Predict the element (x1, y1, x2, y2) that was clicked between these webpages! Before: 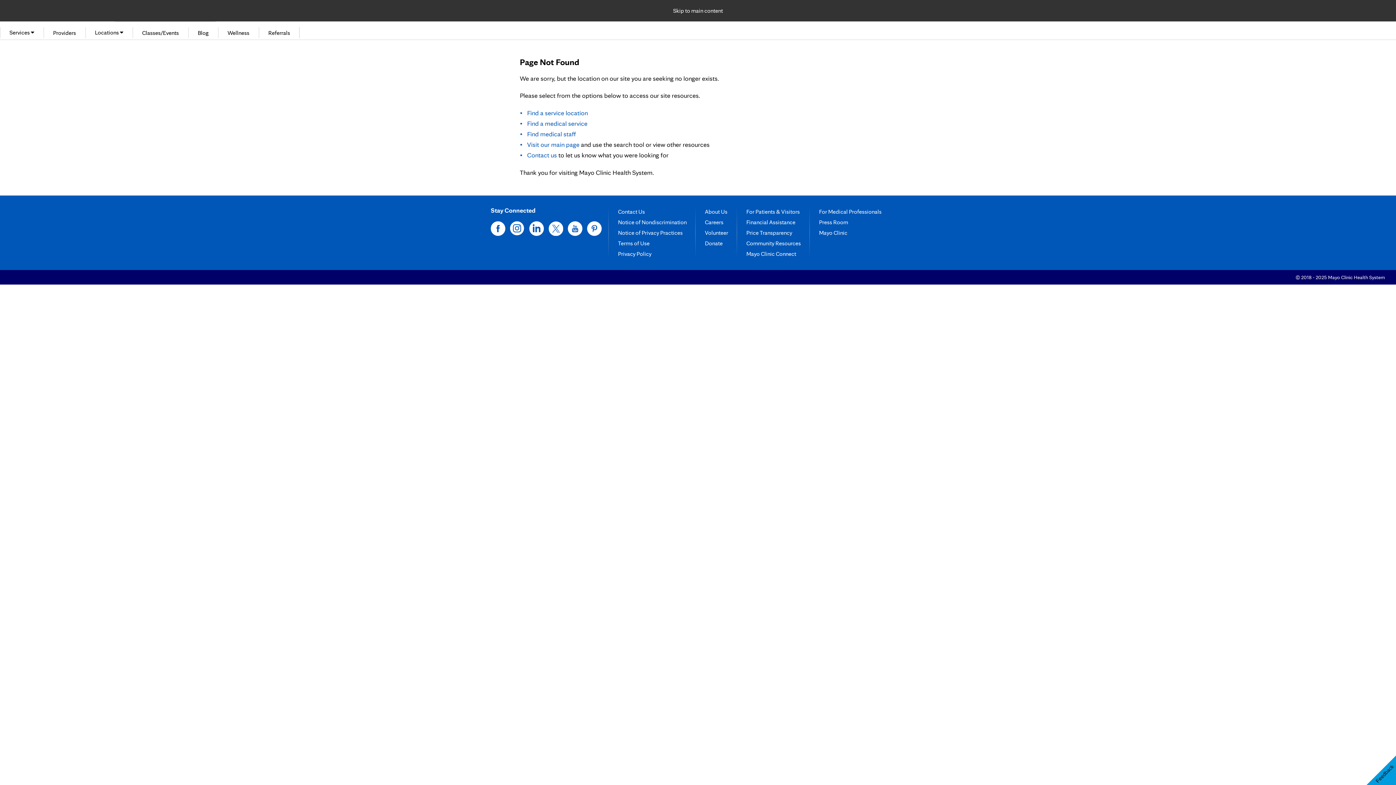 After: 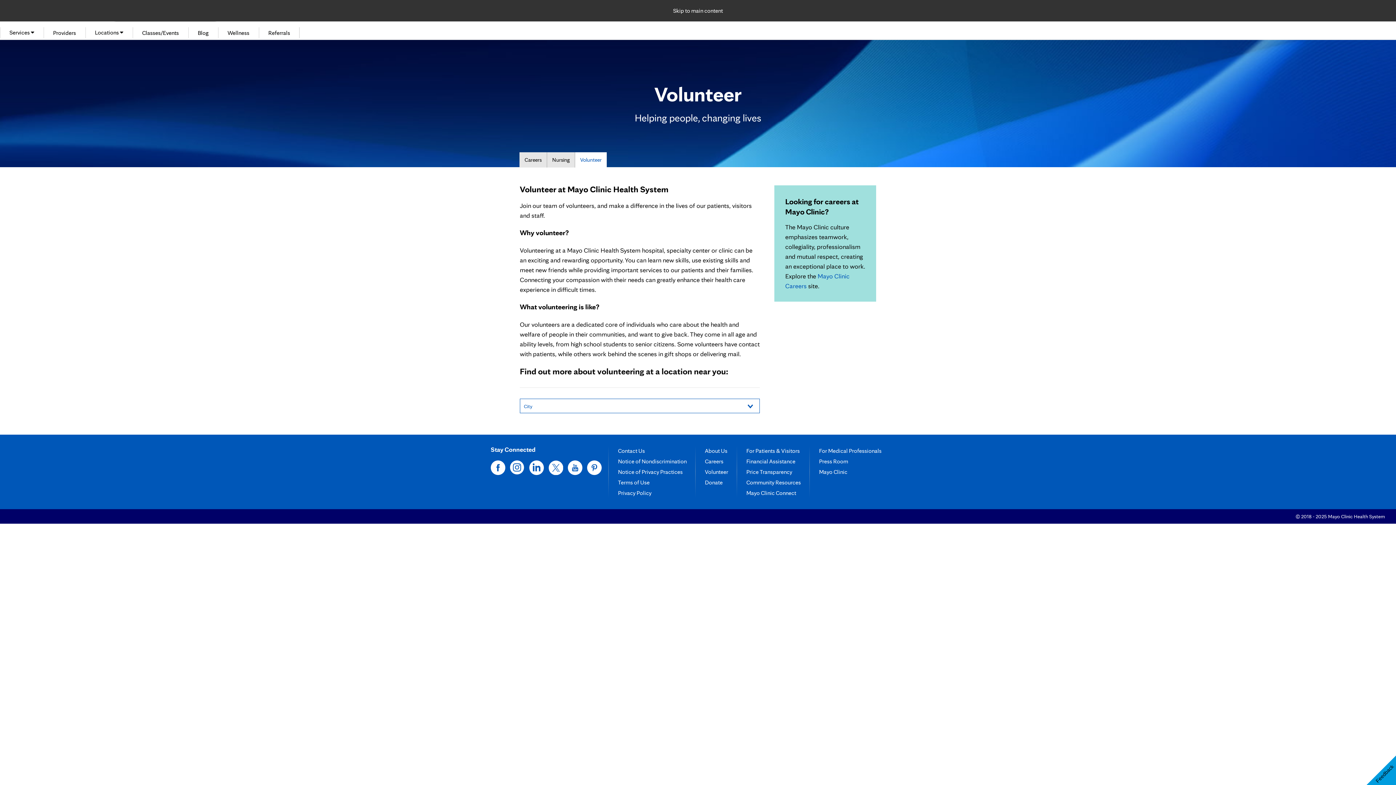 Action: bbox: (705, 225, 728, 240) label: Volunteer